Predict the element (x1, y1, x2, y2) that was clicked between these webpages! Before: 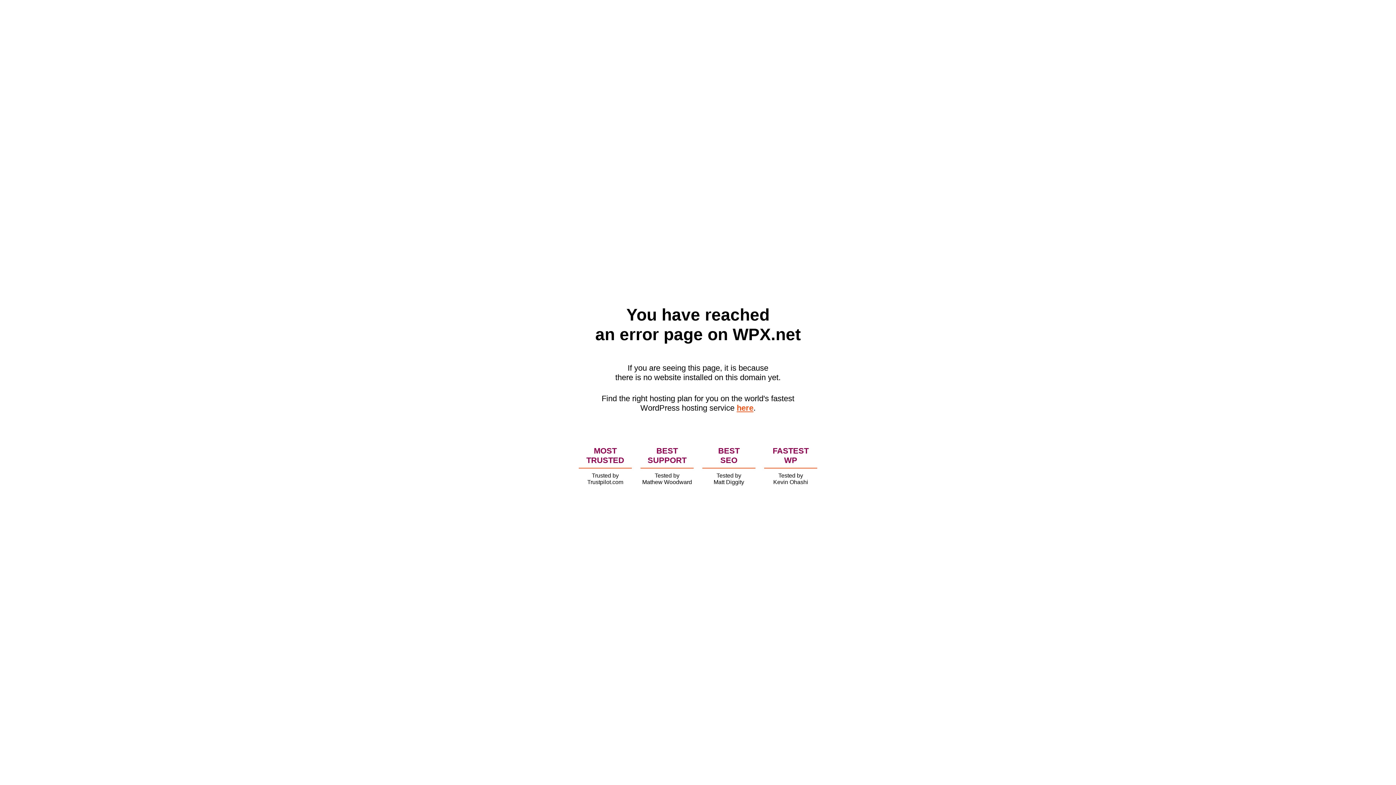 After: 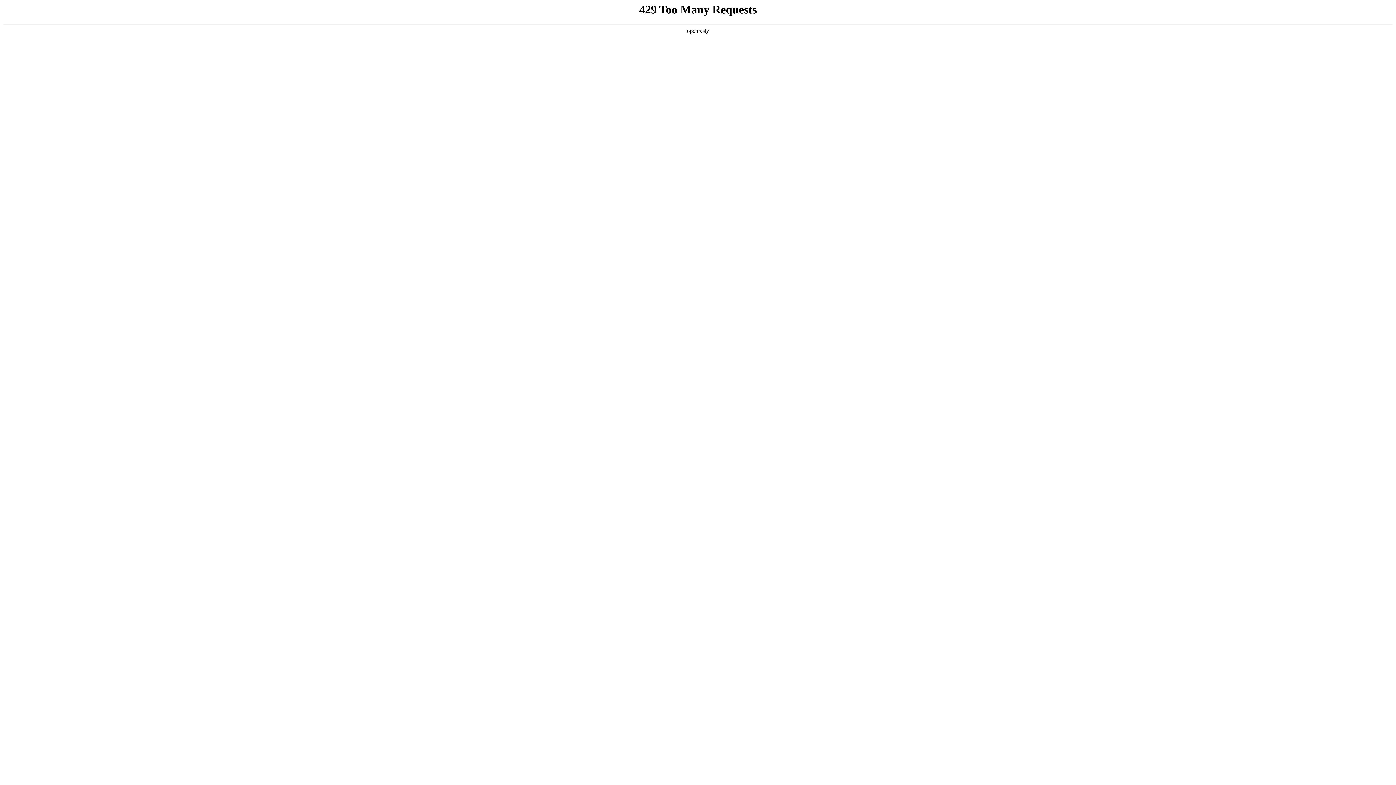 Action: label: here bbox: (736, 403, 753, 412)